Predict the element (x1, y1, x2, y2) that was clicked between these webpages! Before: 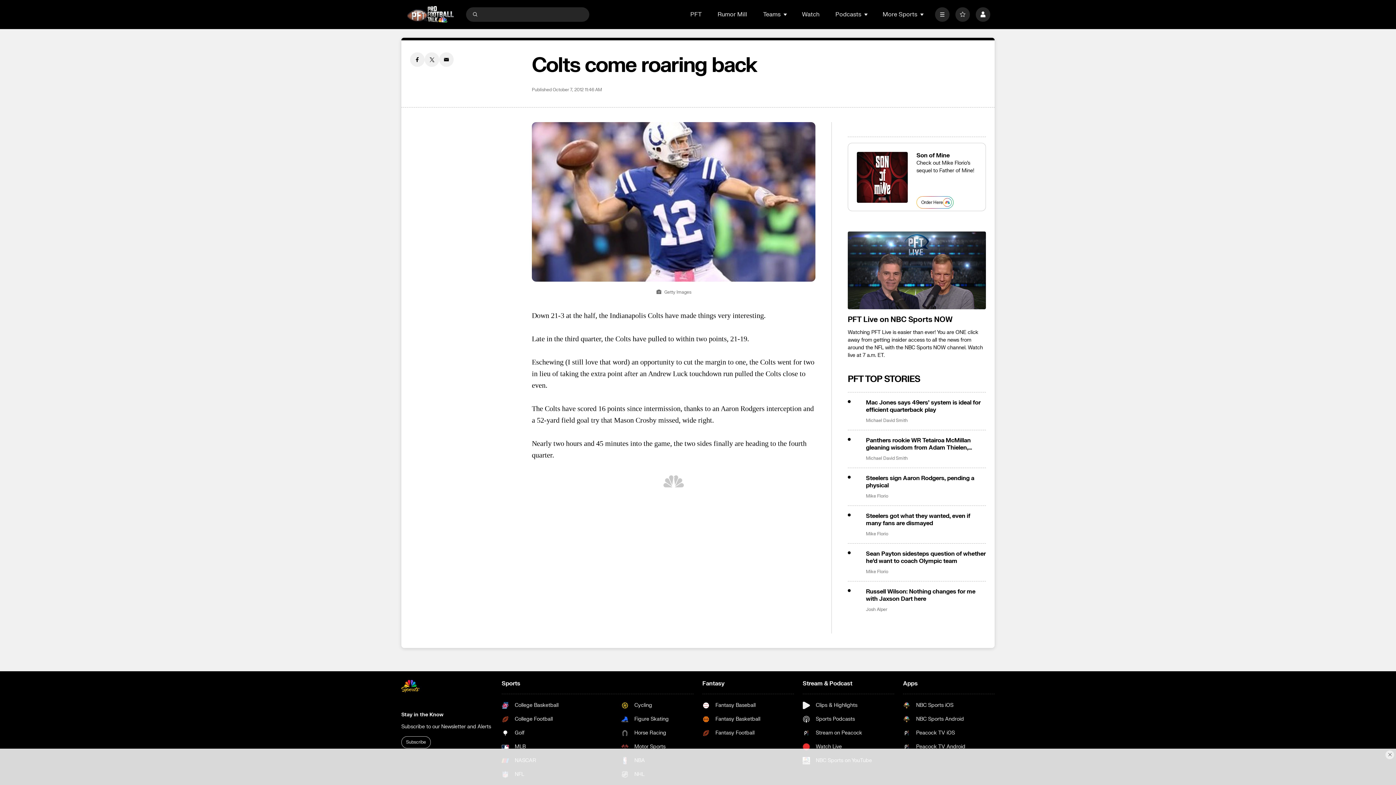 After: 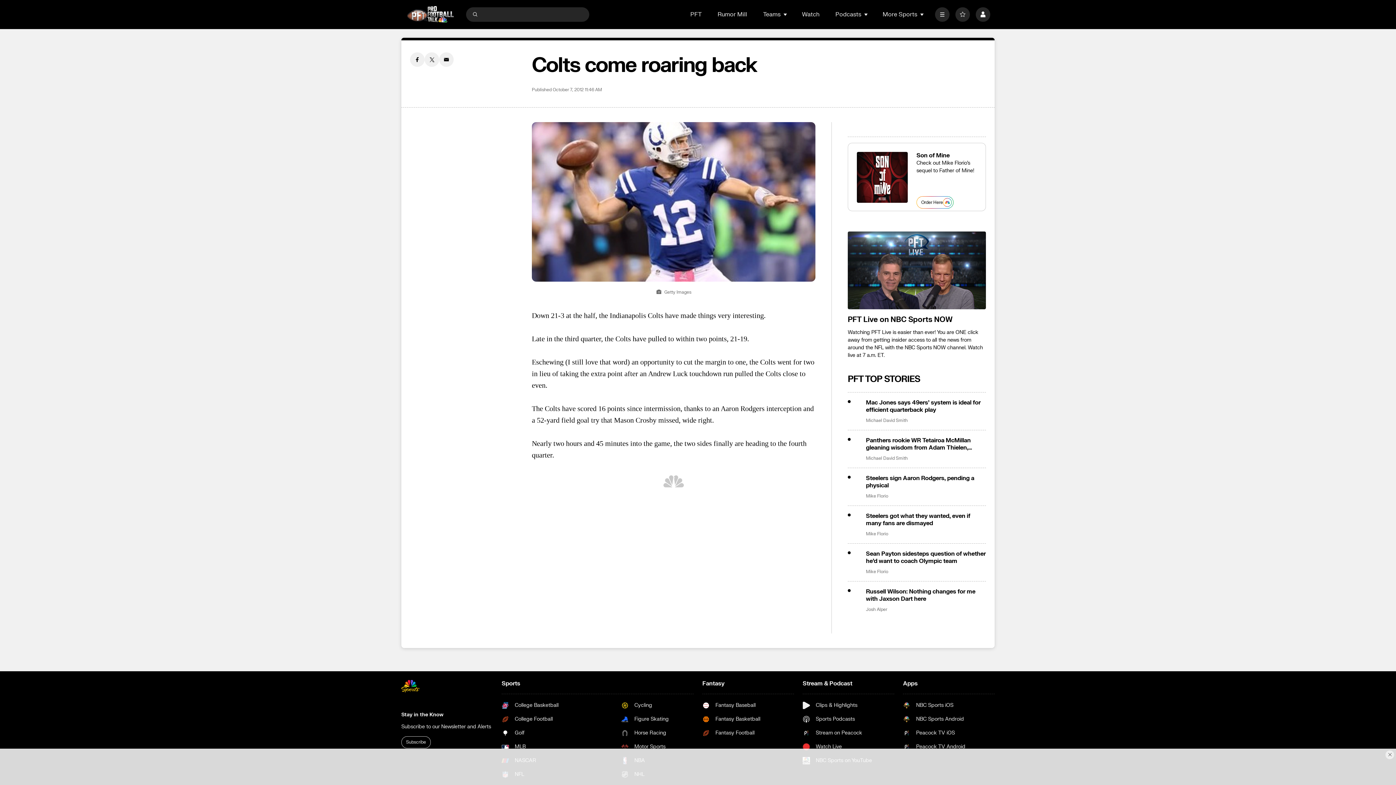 Action: label: NBC Sports Android bbox: (903, 715, 965, 723)